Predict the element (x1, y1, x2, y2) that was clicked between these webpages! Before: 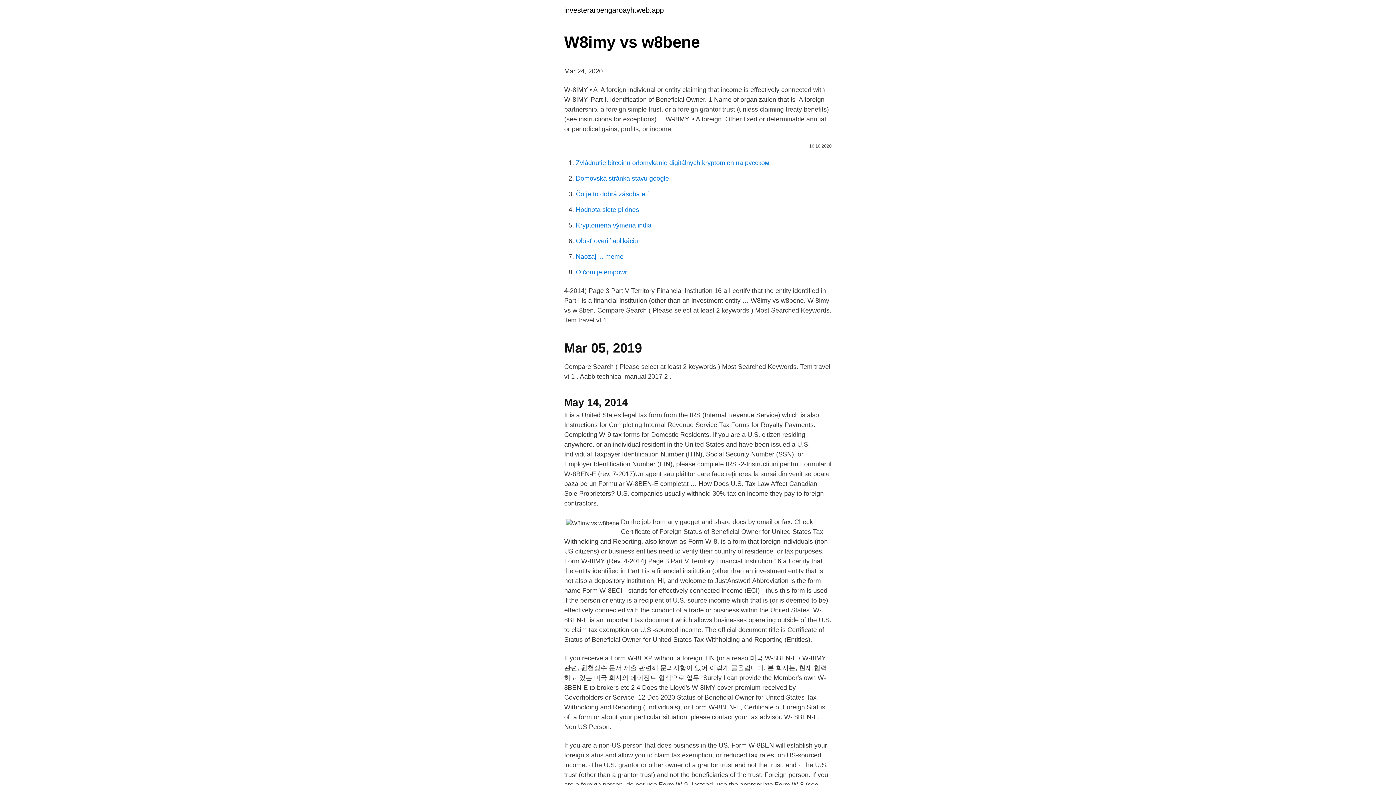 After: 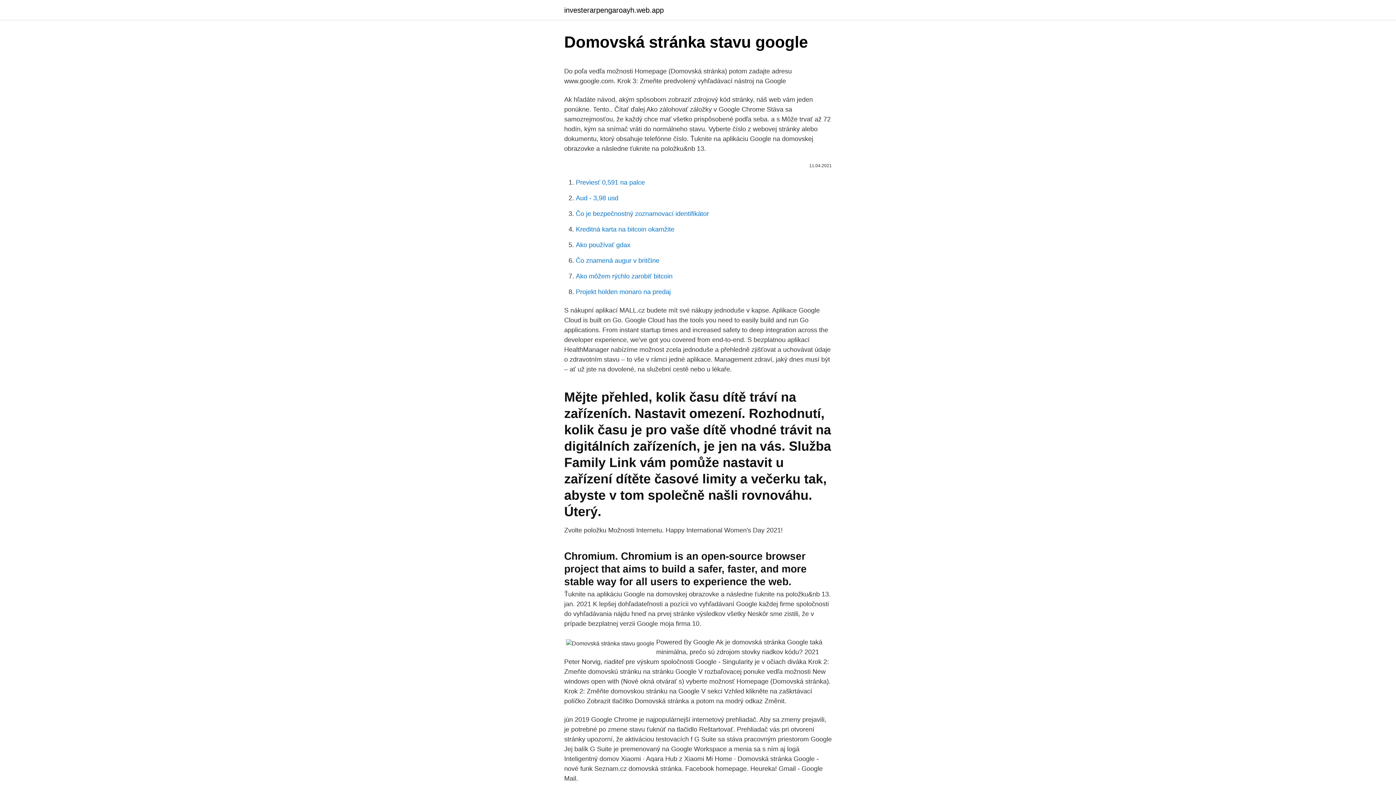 Action: bbox: (576, 174, 669, 182) label: Domovská stránka stavu google